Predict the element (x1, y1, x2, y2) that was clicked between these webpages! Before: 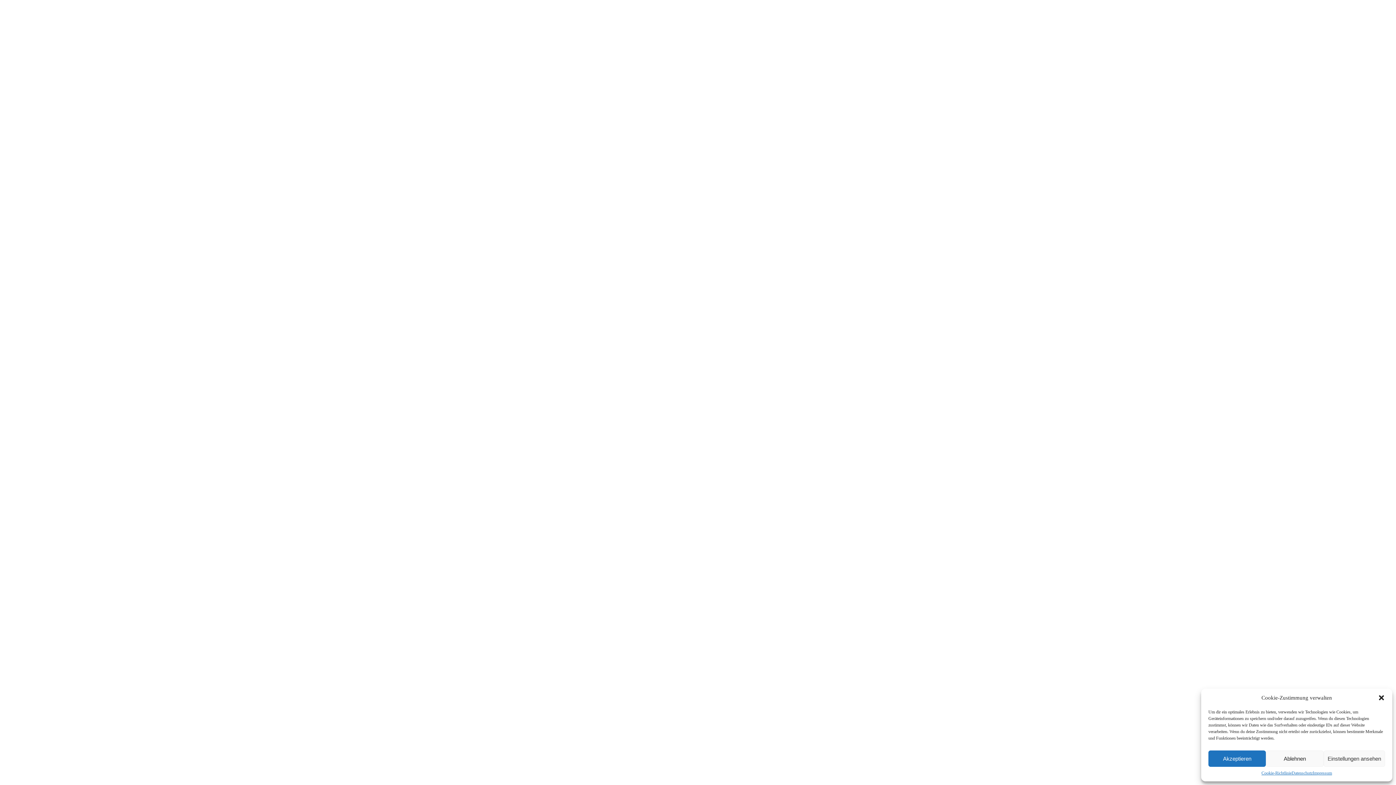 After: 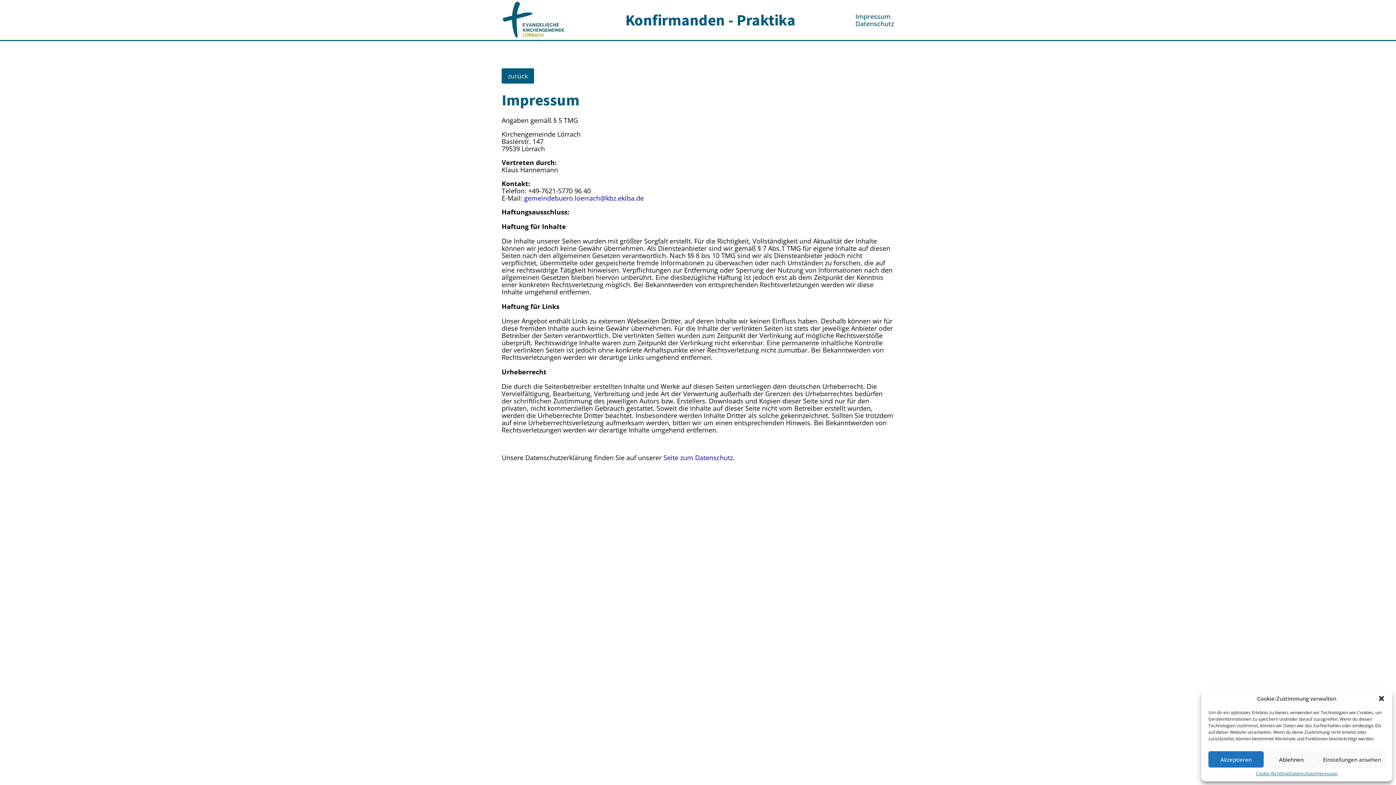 Action: label: Impressum bbox: (1313, 770, 1332, 776)